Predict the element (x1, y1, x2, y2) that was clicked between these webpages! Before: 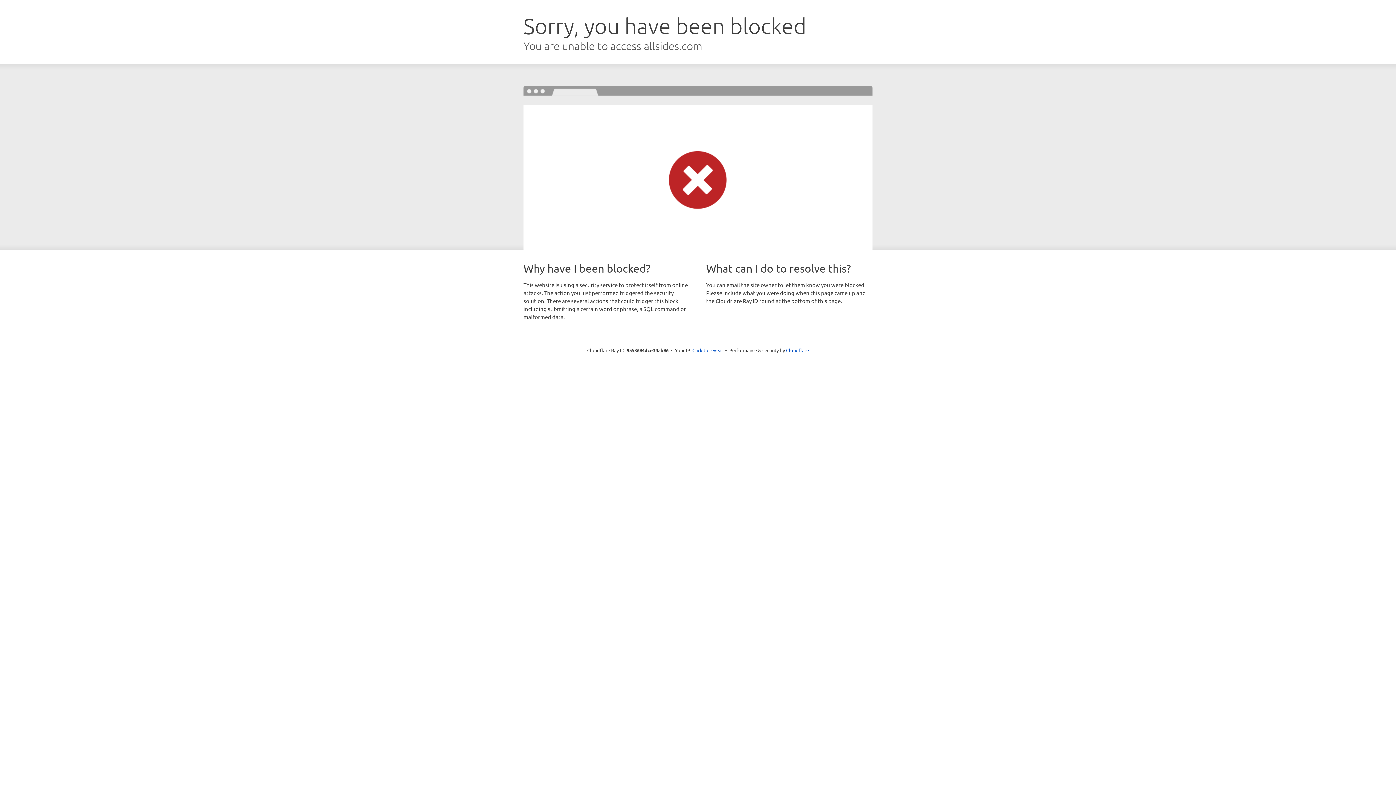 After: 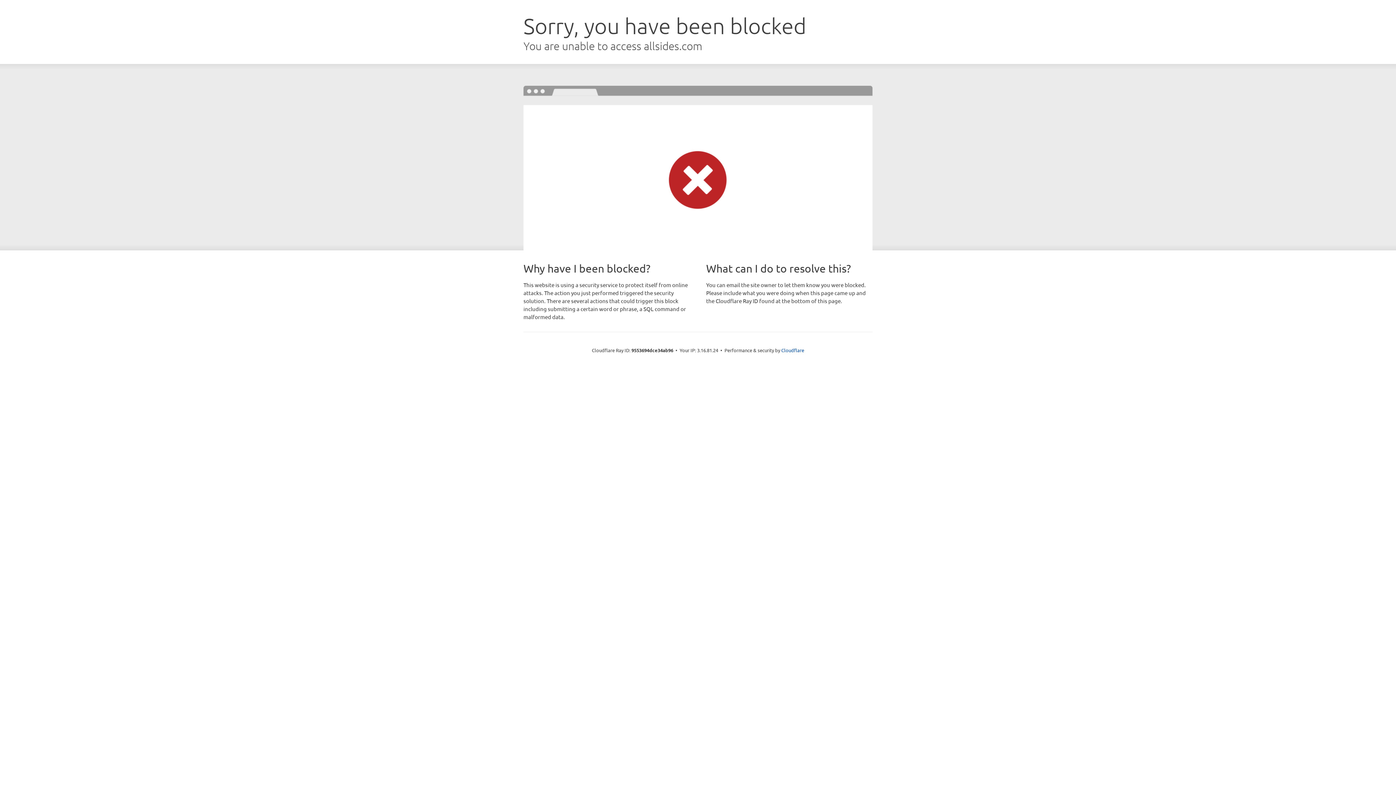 Action: label: Click to reveal bbox: (692, 346, 723, 353)